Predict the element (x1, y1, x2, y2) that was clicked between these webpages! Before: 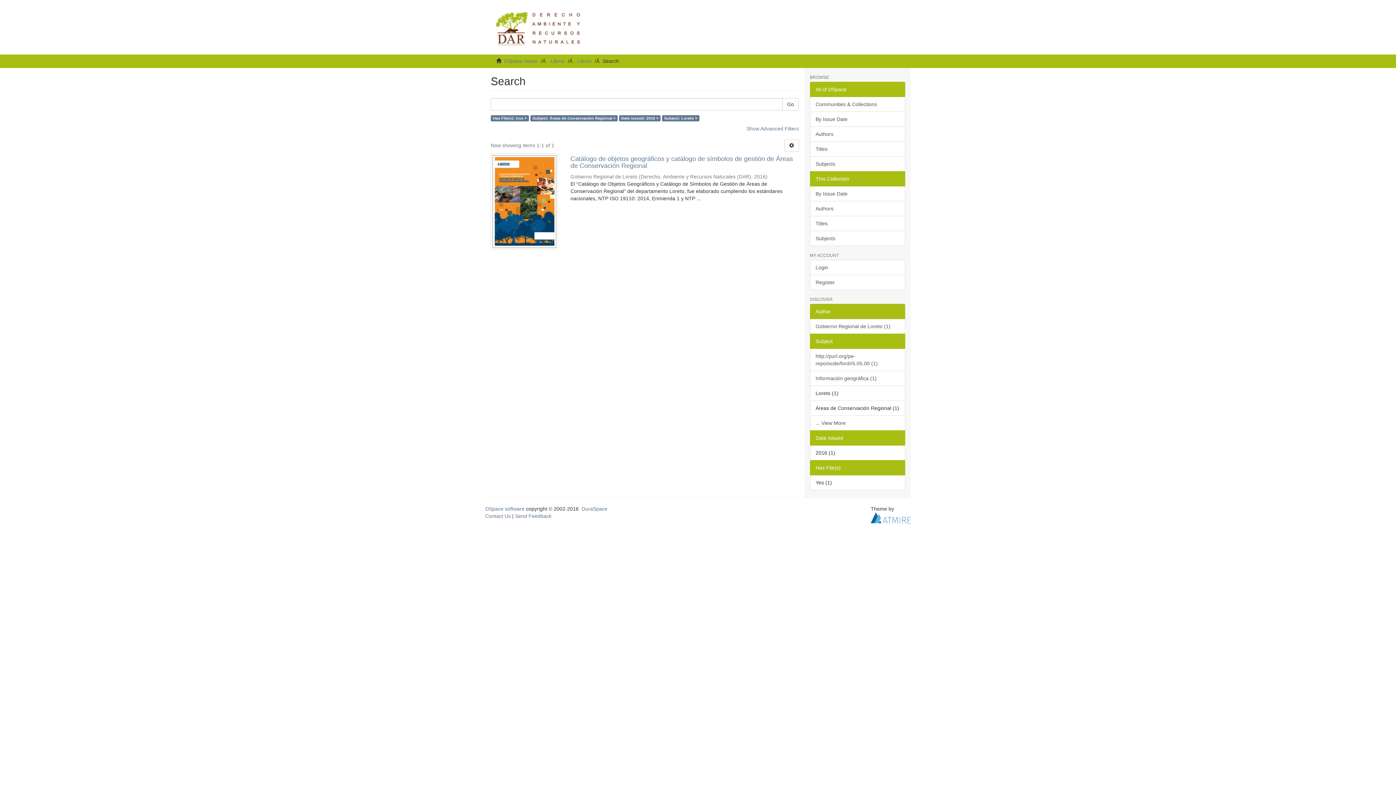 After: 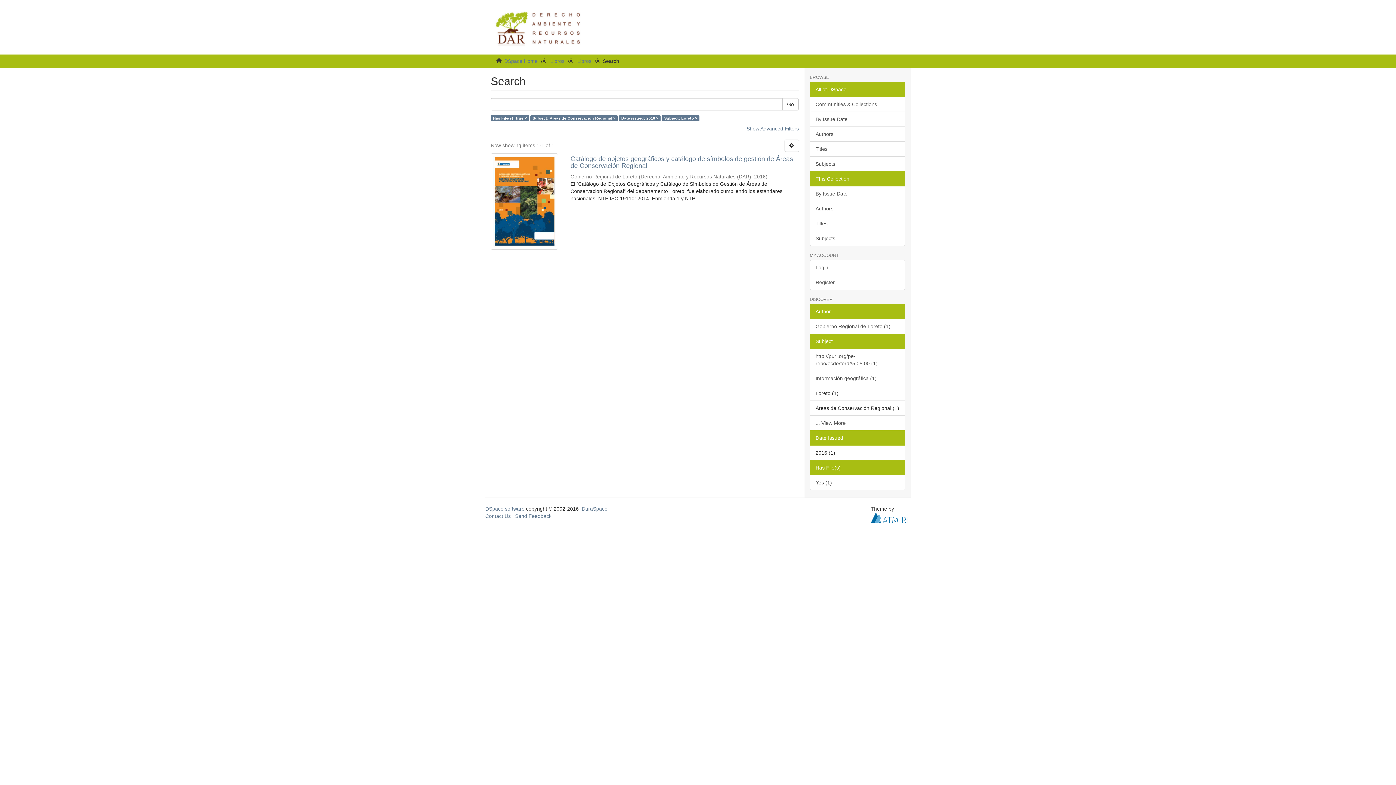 Action: bbox: (810, 171, 905, 186) label: This Collection